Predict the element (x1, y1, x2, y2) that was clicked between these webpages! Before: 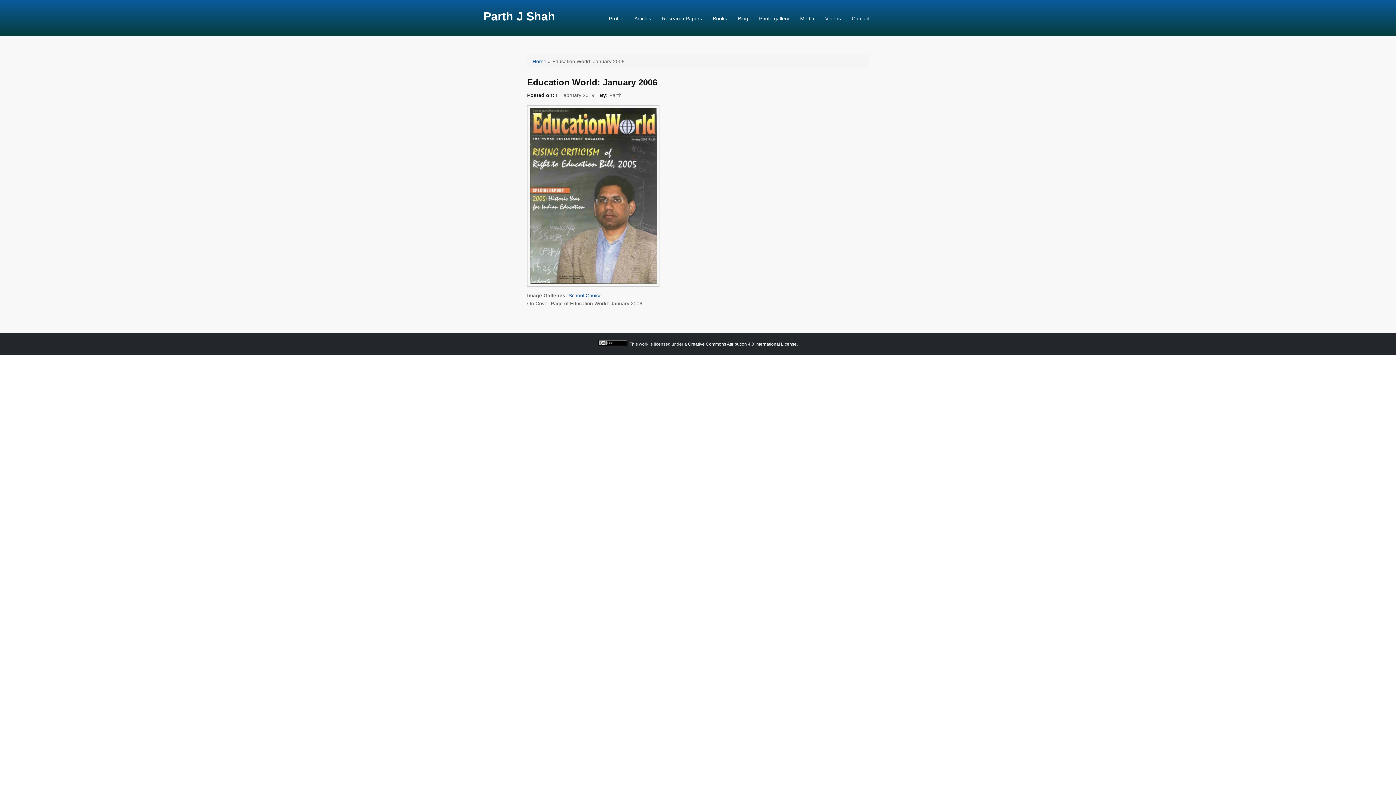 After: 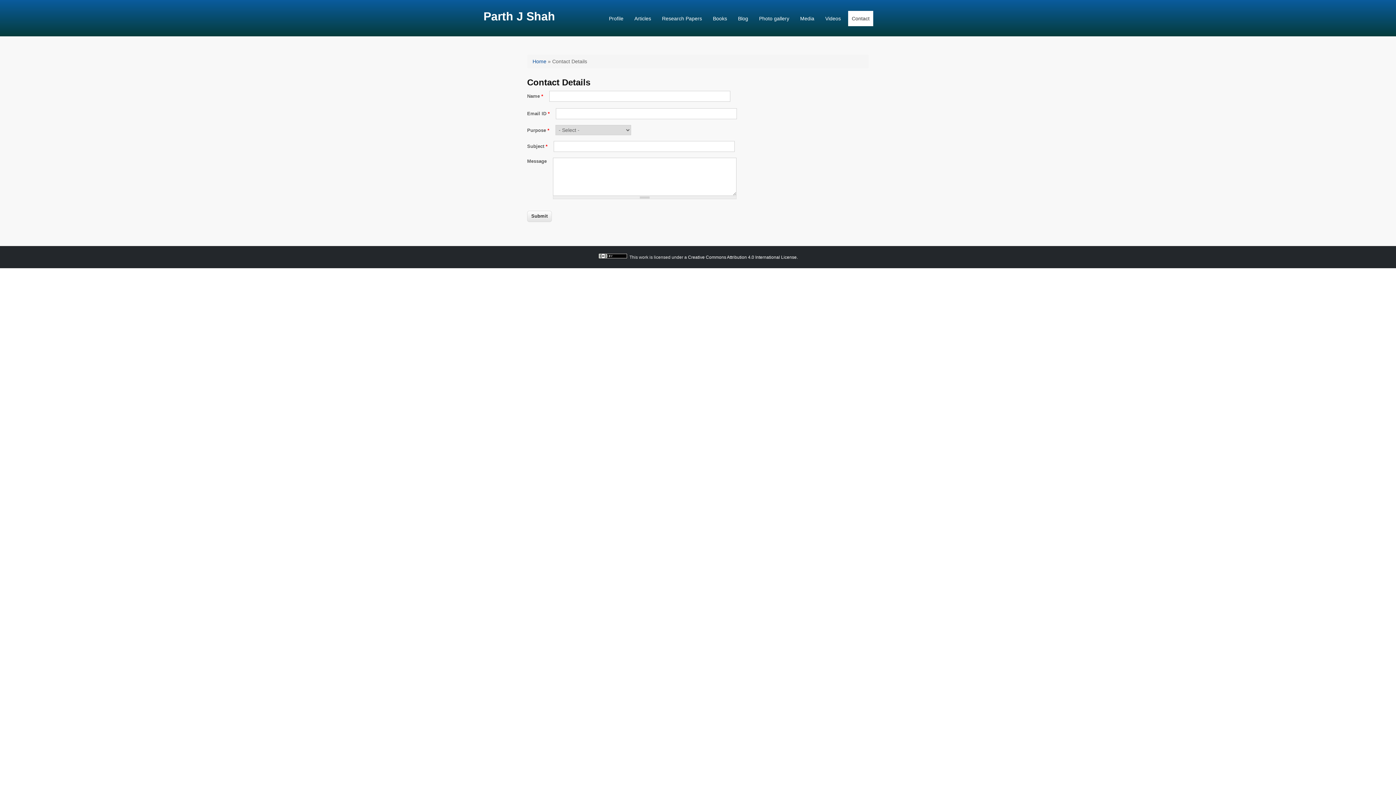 Action: label: Contact bbox: (848, 10, 873, 26)